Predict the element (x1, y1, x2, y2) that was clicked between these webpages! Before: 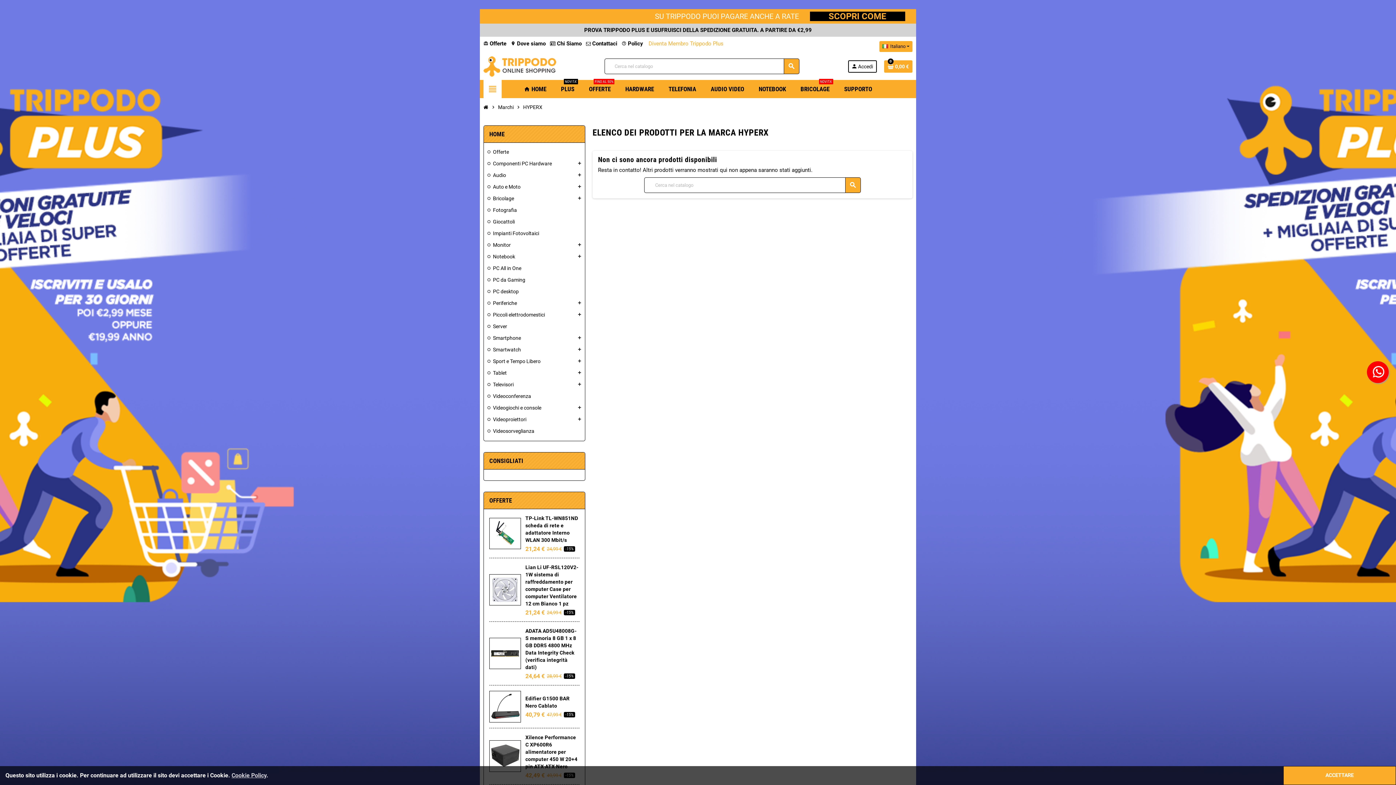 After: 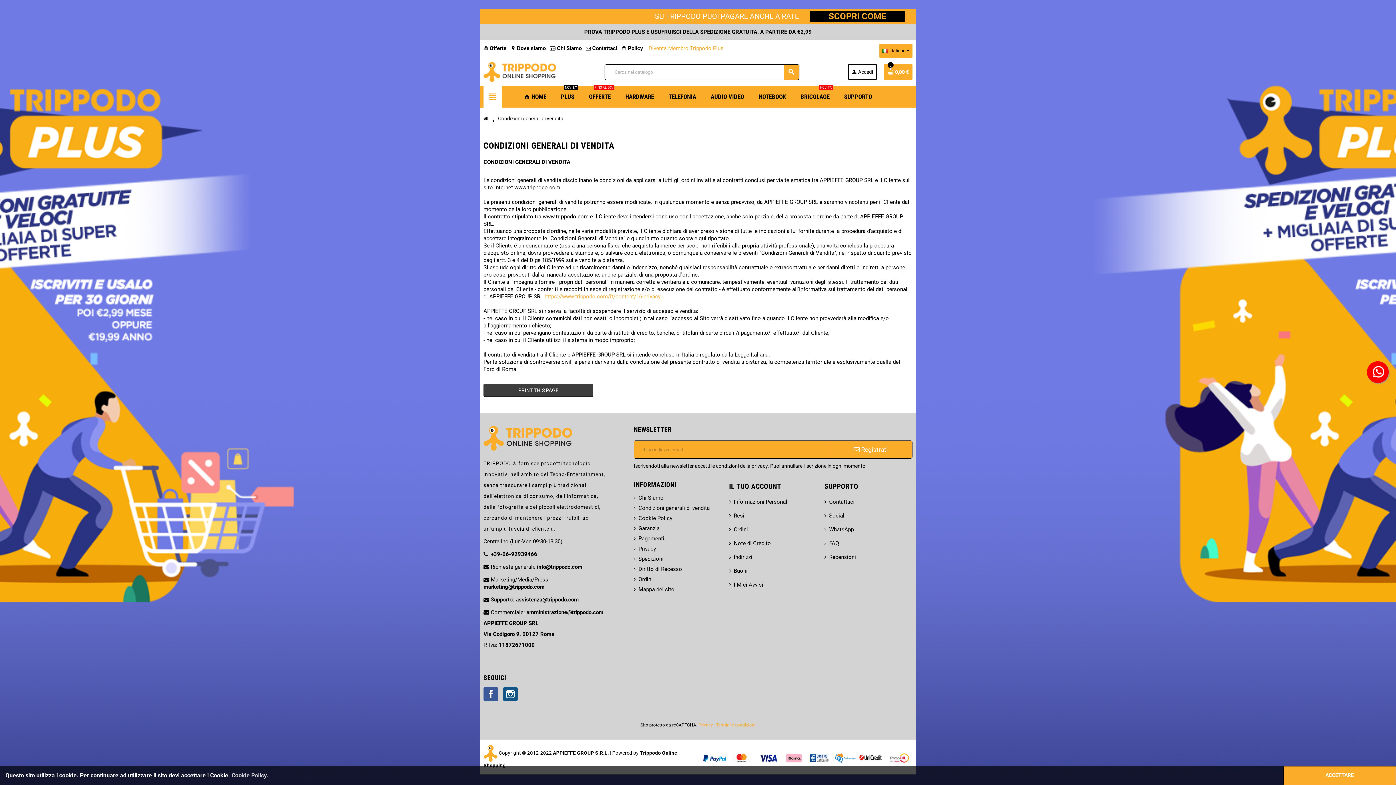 Action: bbox: (621, 40, 643, 46) label: help_outline Policy